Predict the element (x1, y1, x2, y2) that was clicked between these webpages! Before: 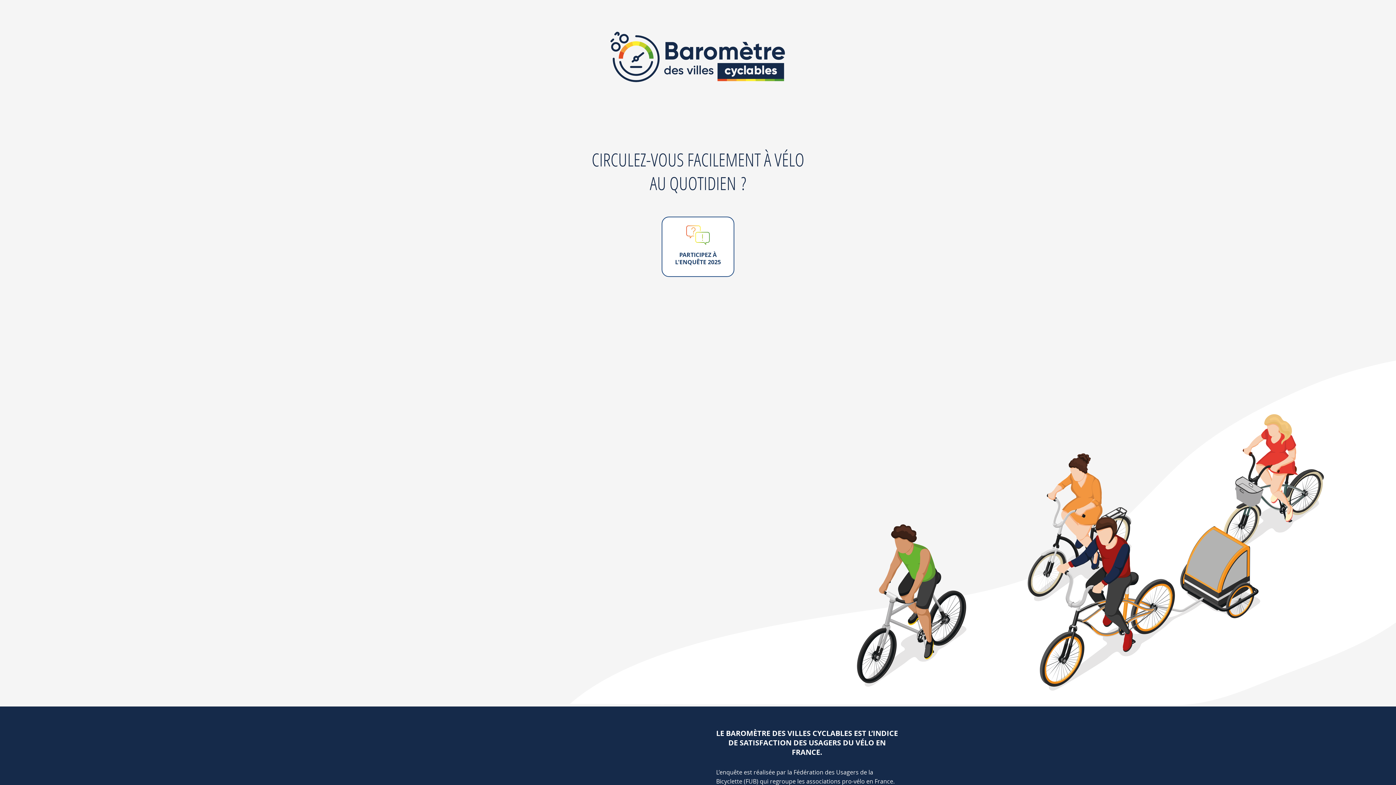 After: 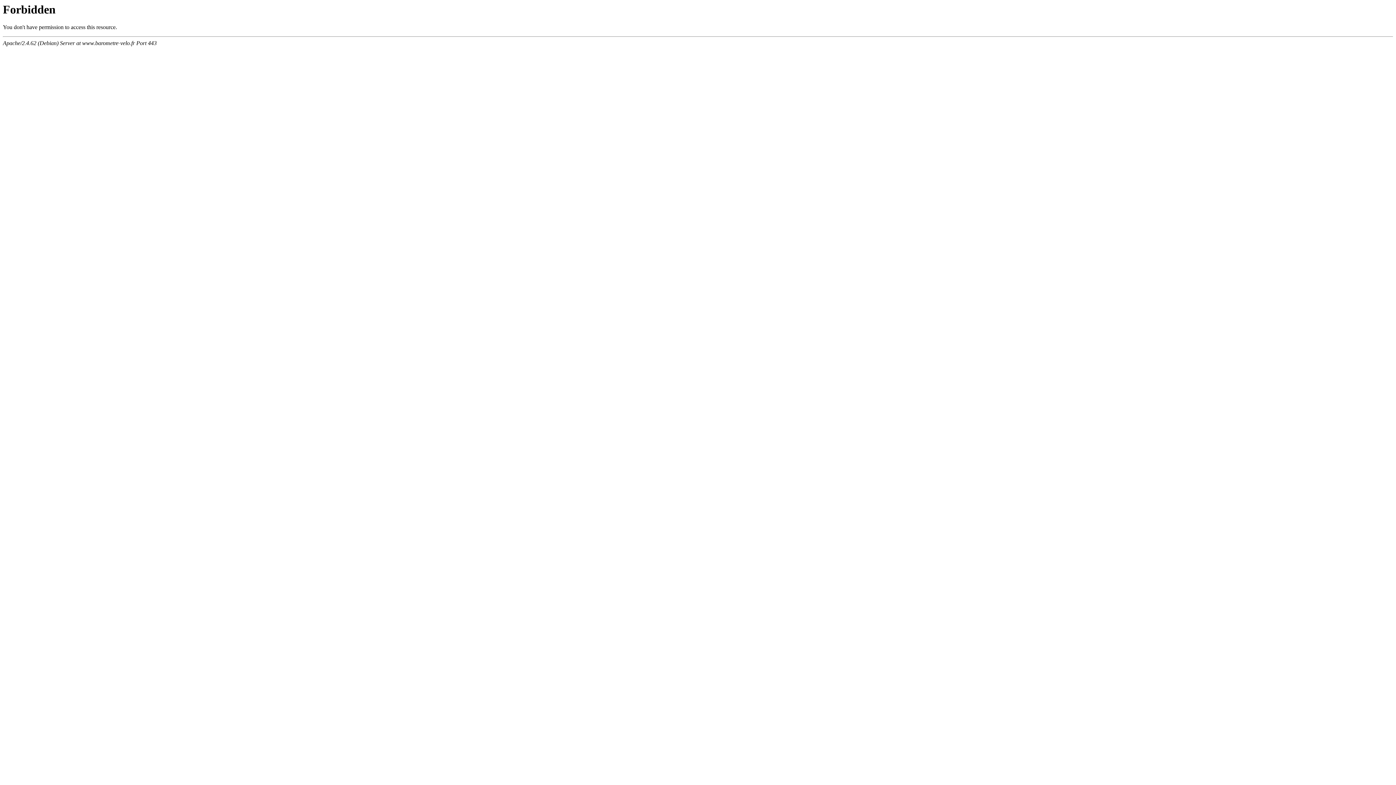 Action: bbox: (661, 216, 734, 277) label: PARTICIPEZ À L'ENQUÊTE 2025